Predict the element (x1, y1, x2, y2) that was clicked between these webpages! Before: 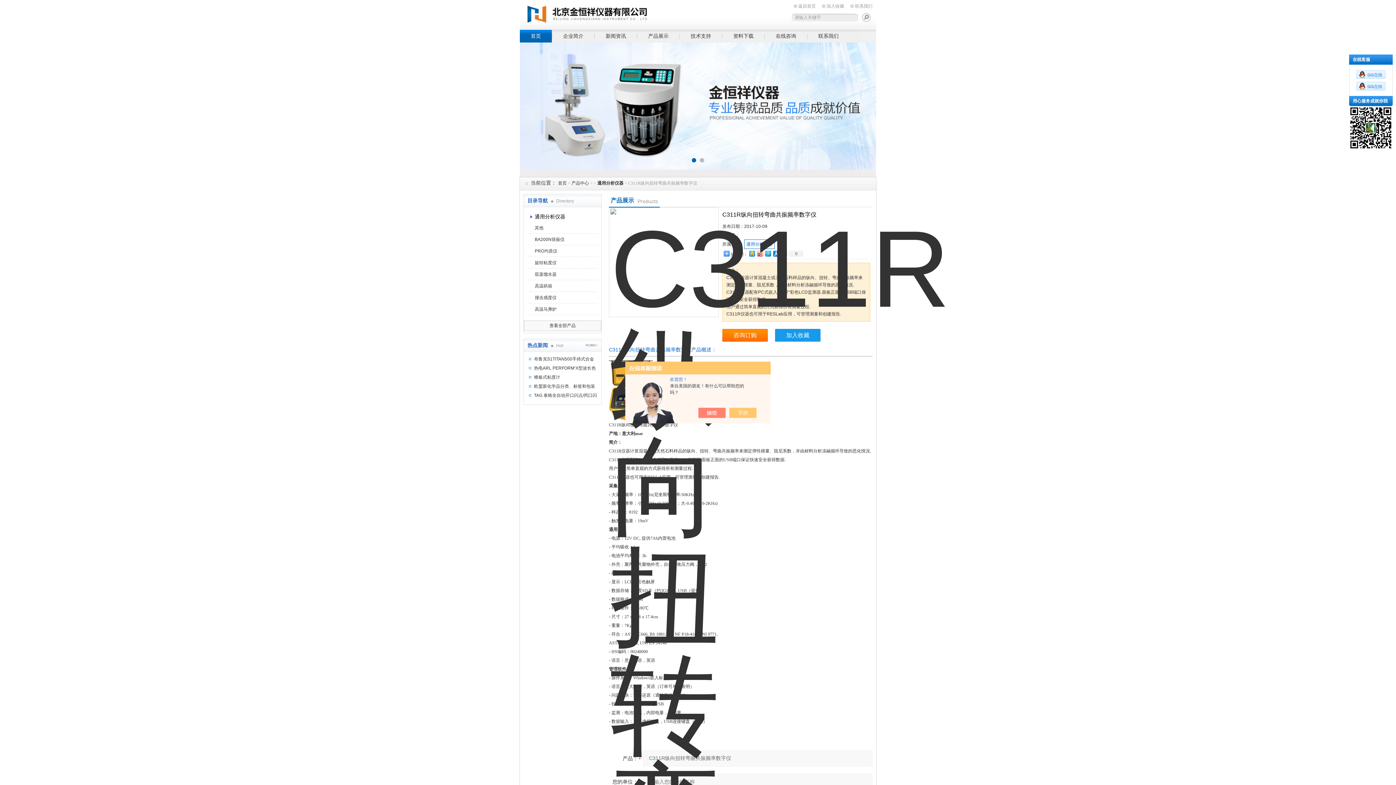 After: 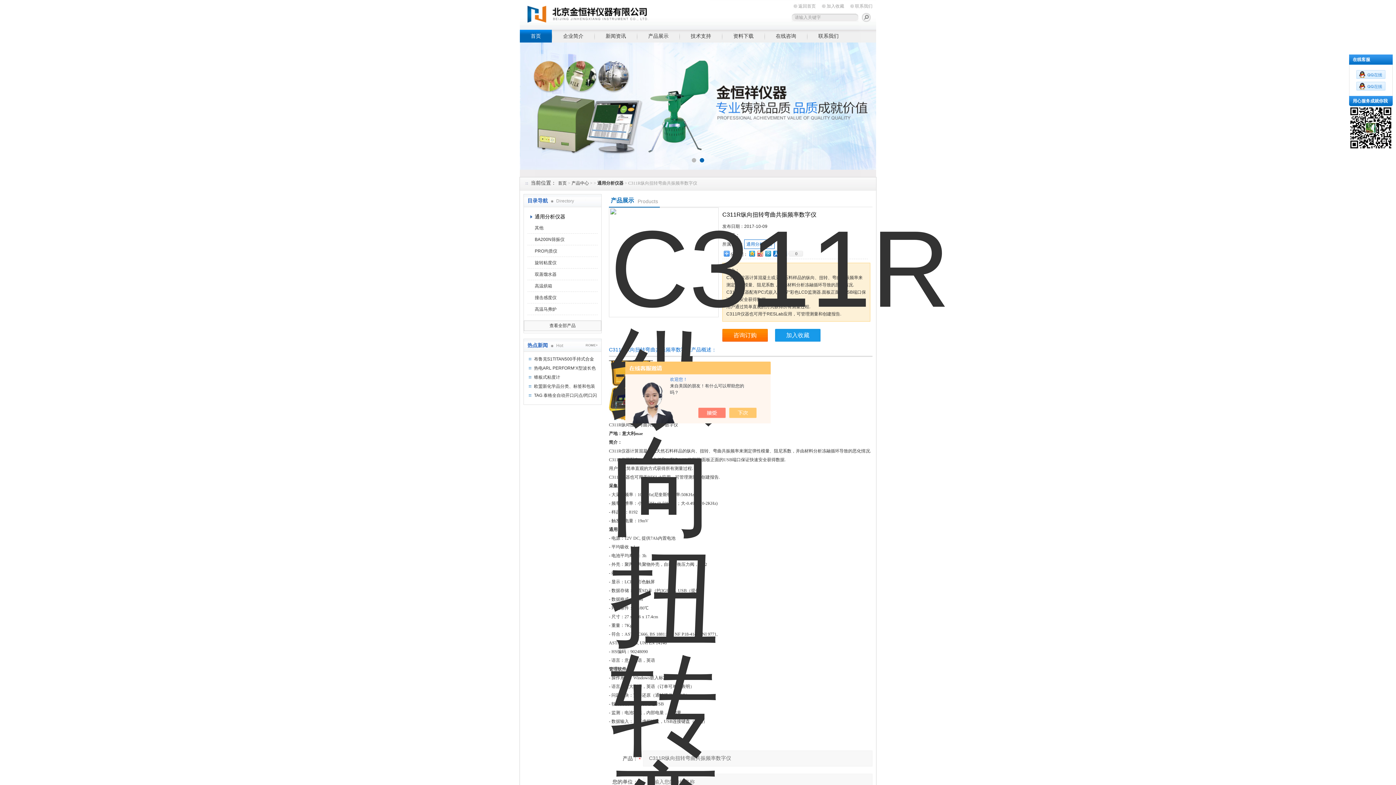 Action: bbox: (705, 408, 733, 418)